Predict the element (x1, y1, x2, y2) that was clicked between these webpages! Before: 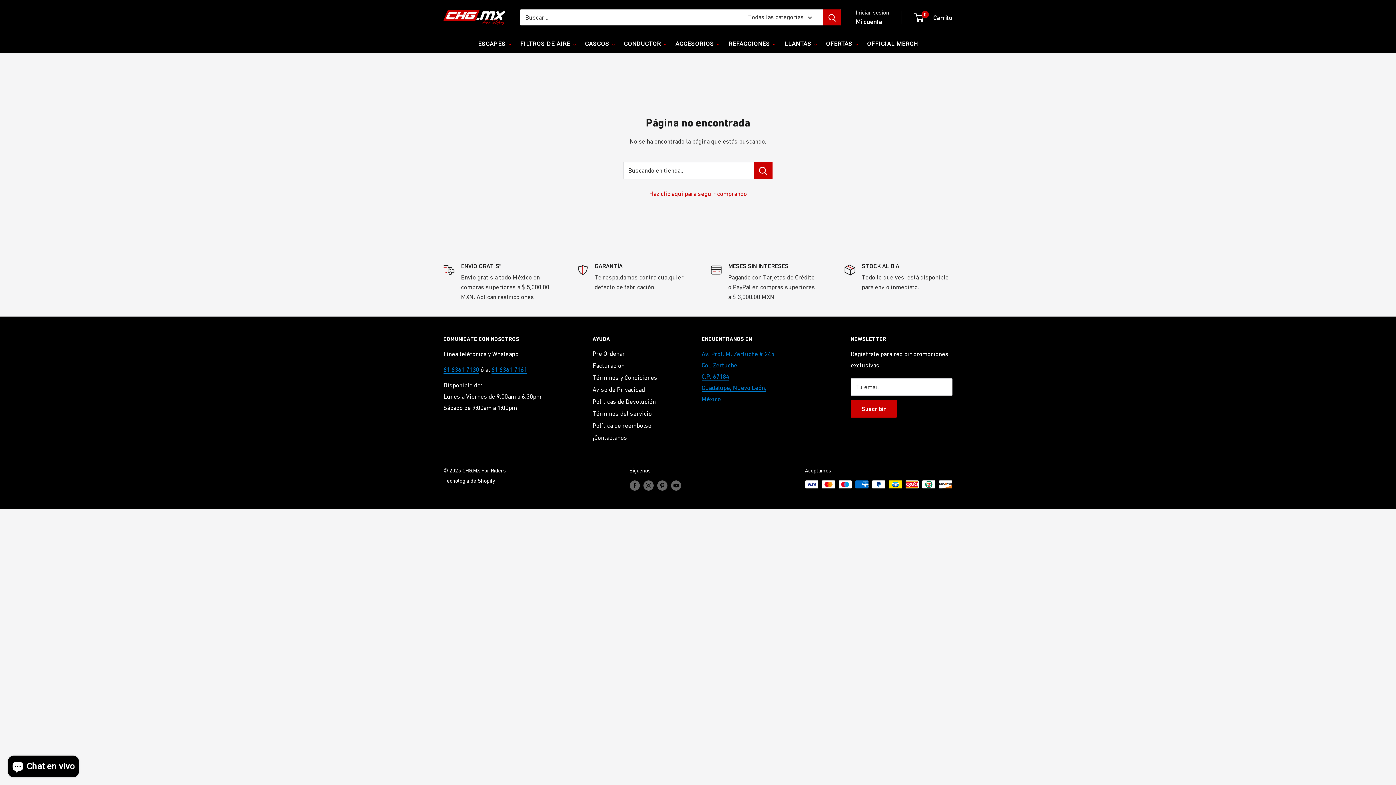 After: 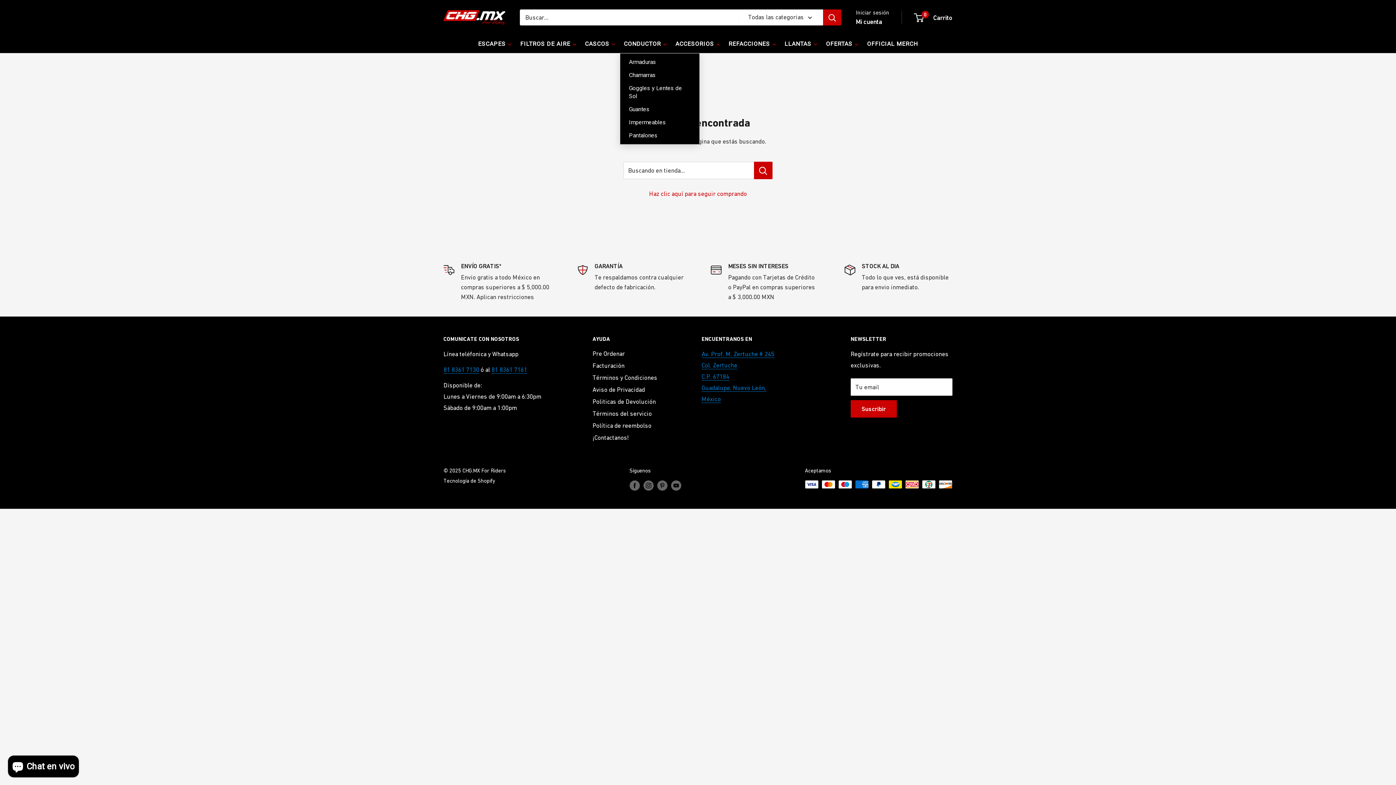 Action: bbox: (620, 34, 671, 53) label: CONDUCTOR